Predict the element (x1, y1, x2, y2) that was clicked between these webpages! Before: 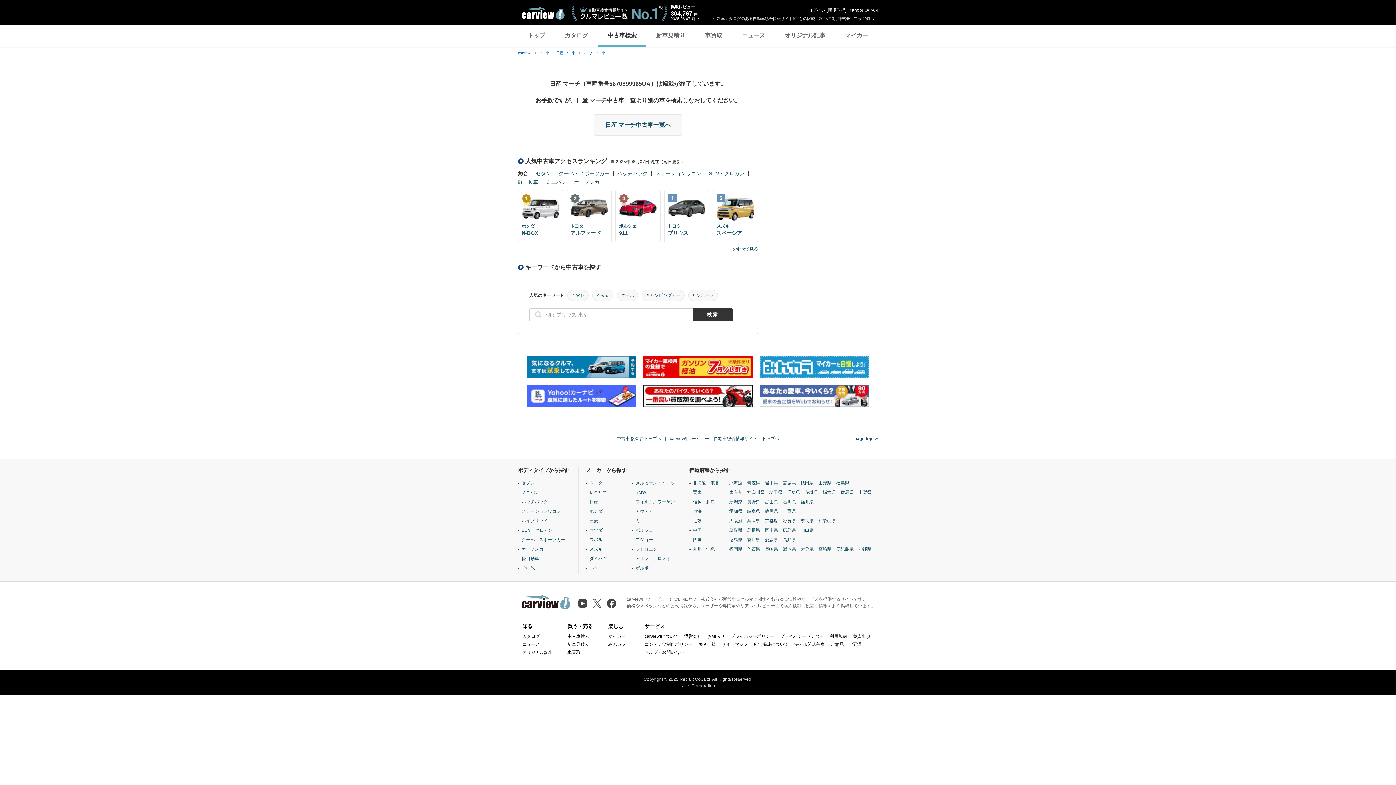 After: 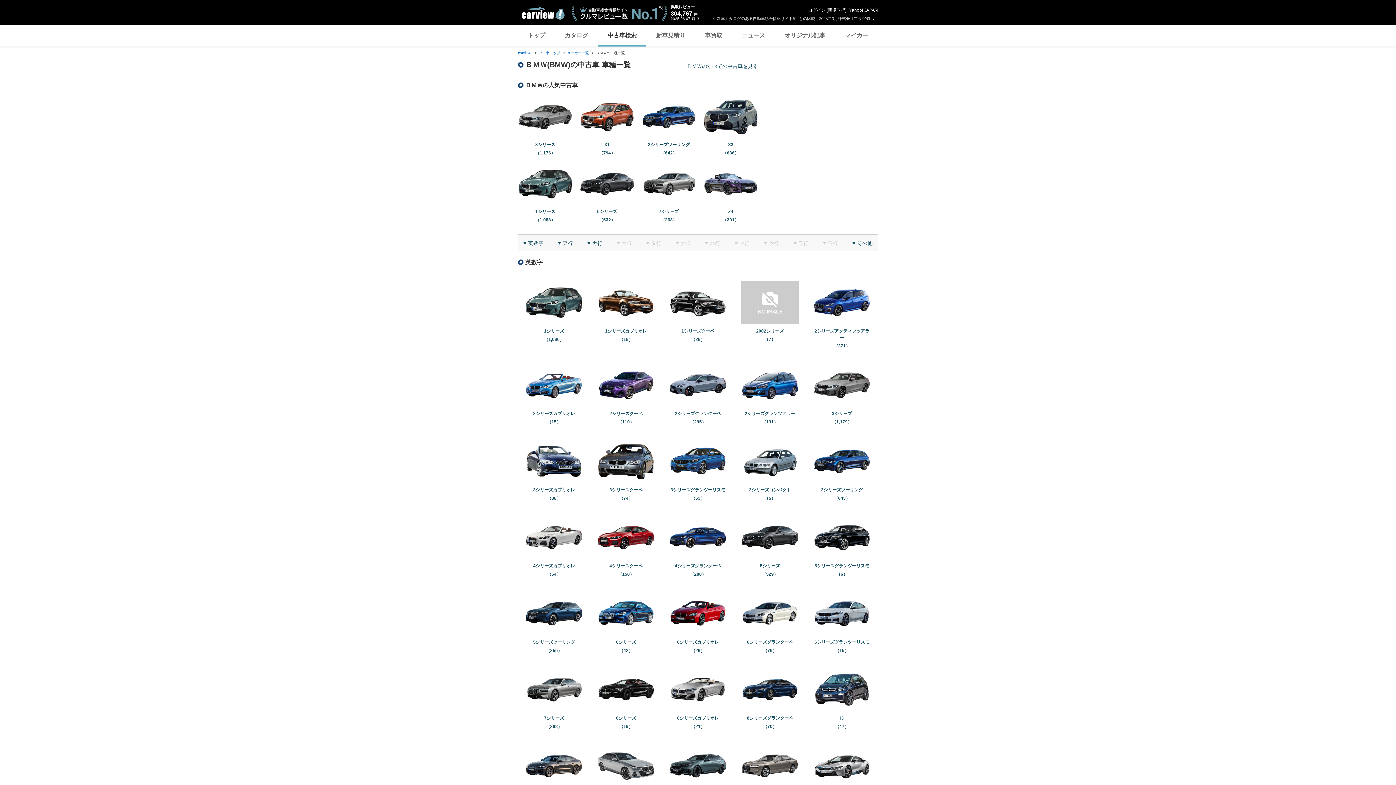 Action: bbox: (635, 490, 646, 495) label: BMW